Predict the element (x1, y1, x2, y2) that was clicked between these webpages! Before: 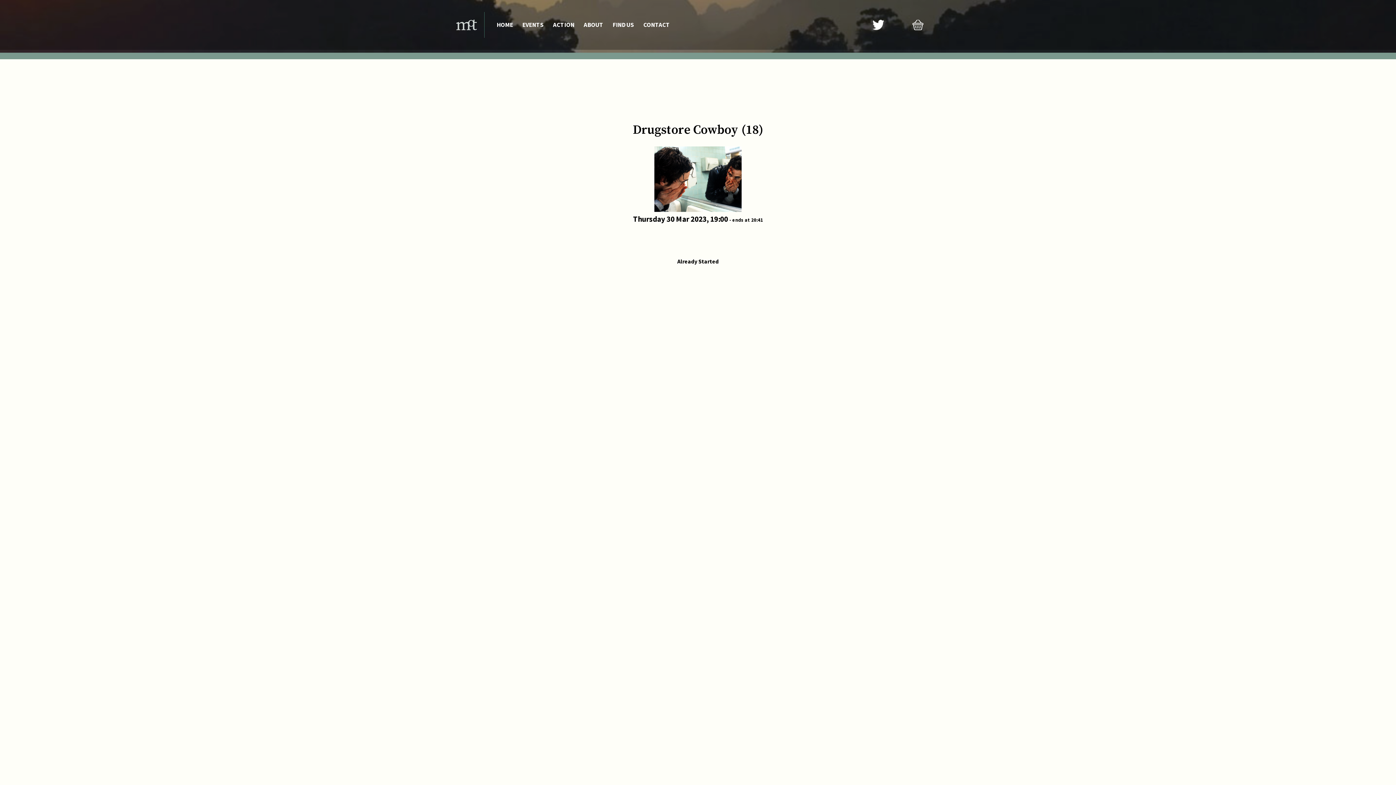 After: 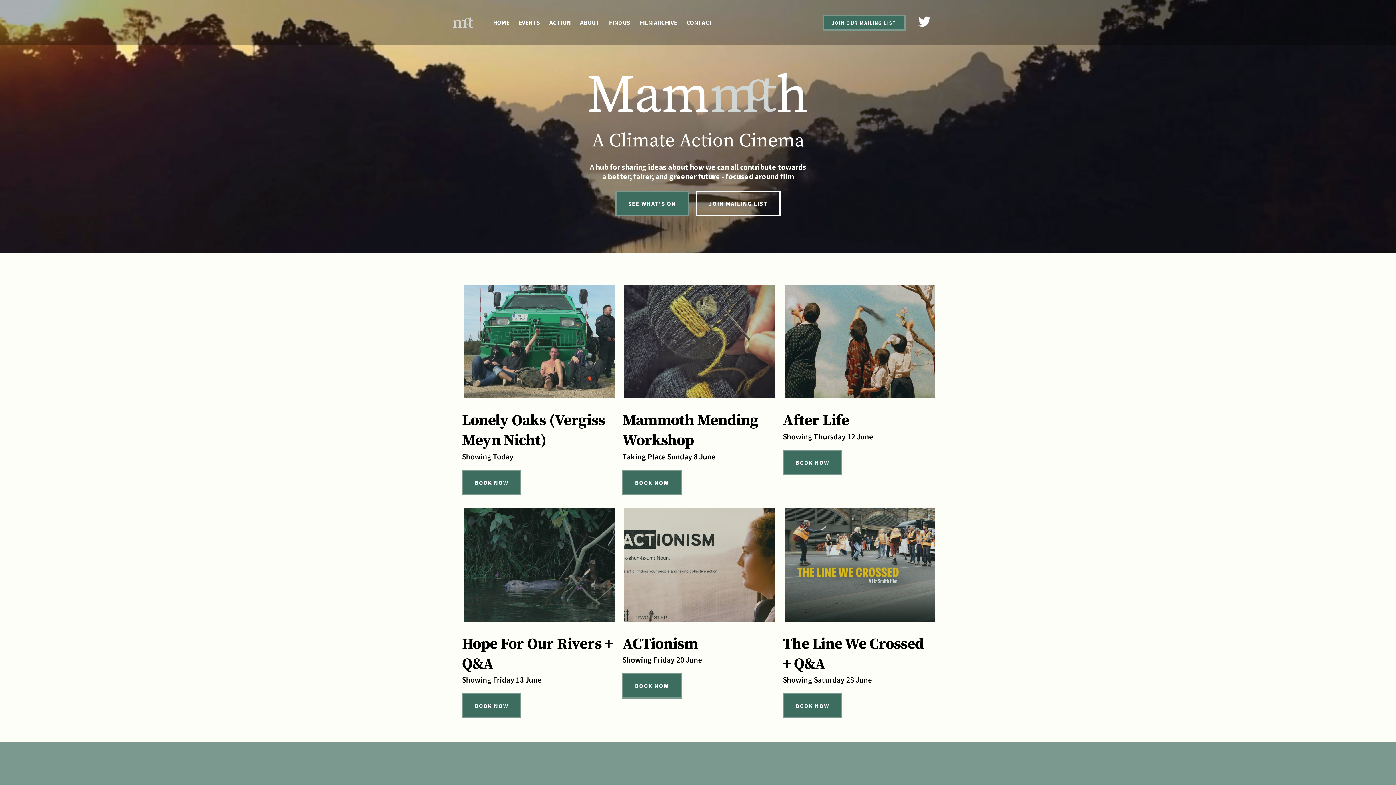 Action: bbox: (492, 12, 517, 37) label: HOME